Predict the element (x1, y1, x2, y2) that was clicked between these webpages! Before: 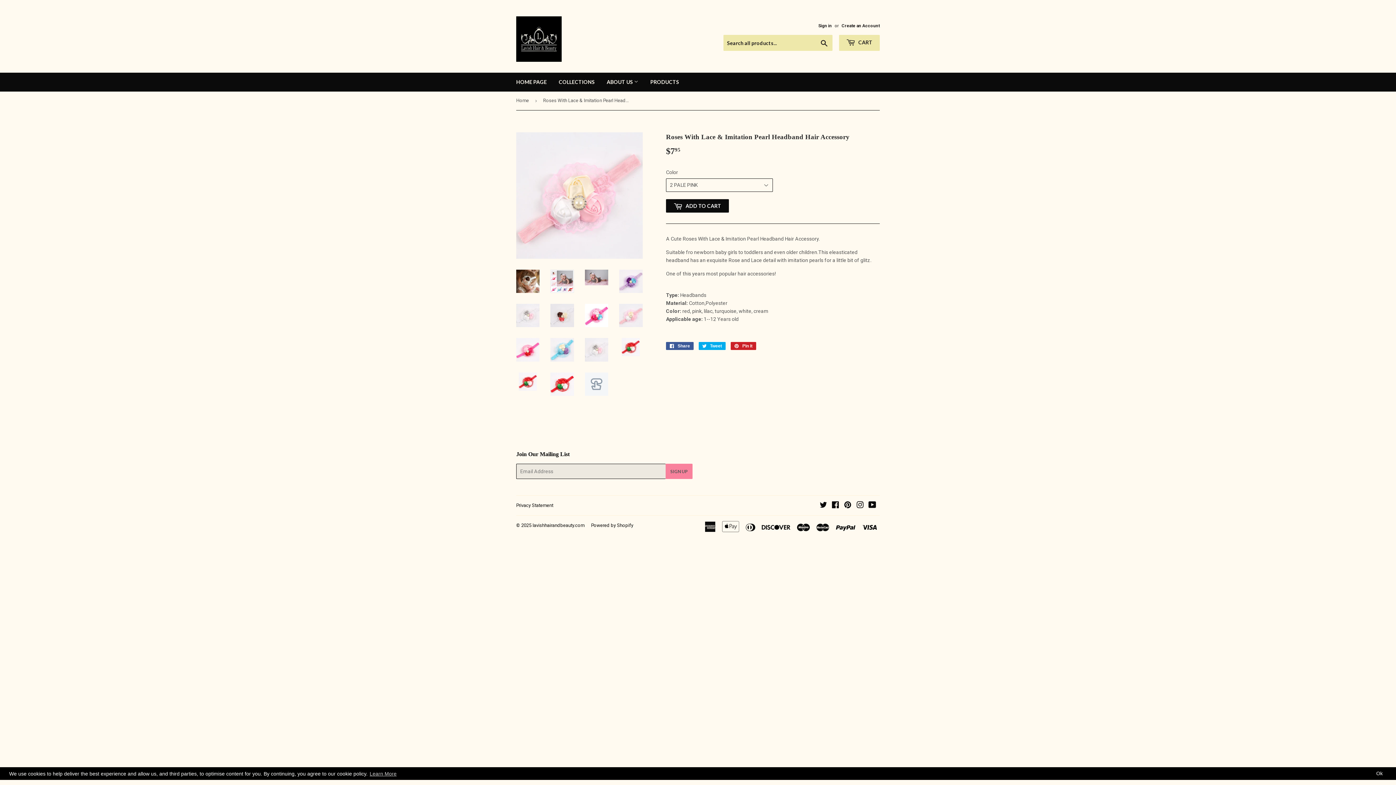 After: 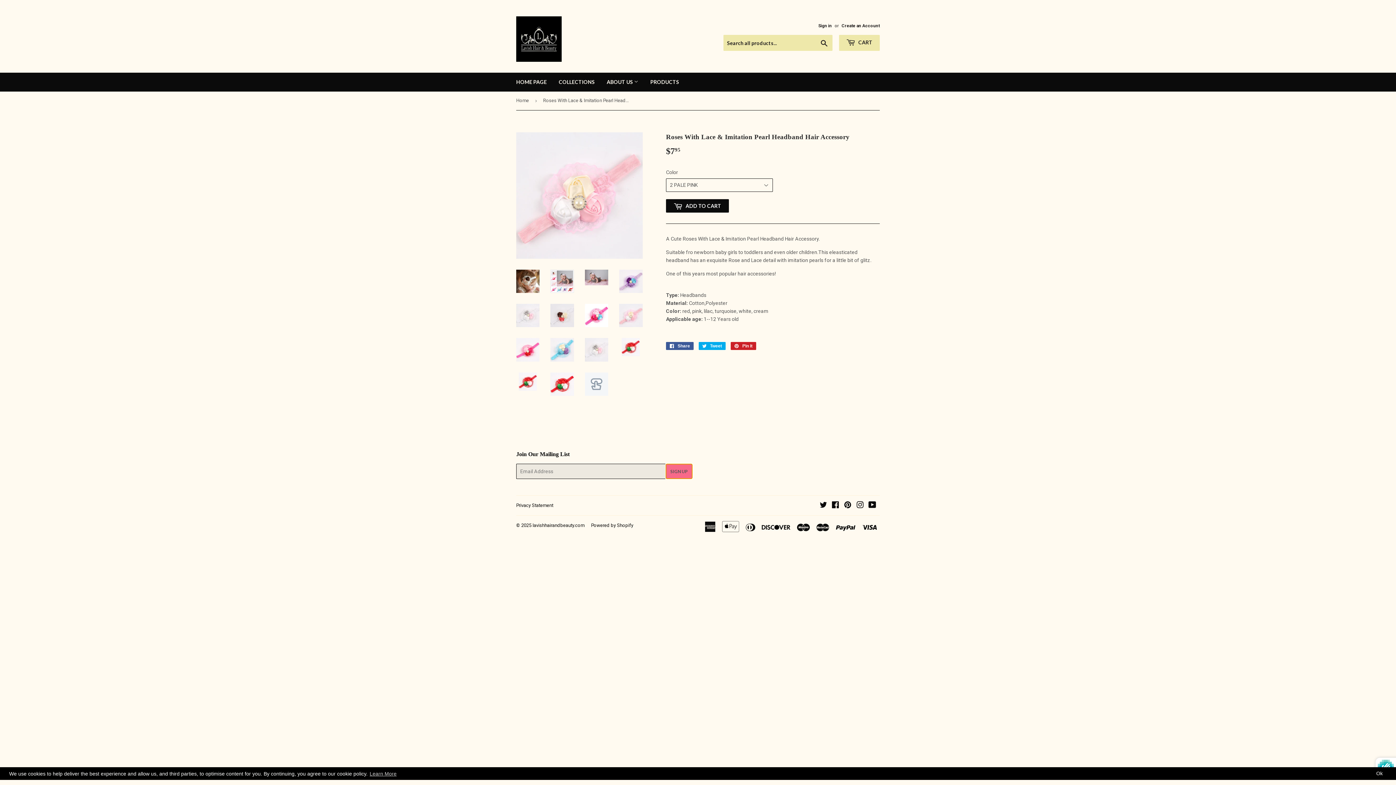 Action: bbox: (665, 464, 692, 479) label: SIGN UP